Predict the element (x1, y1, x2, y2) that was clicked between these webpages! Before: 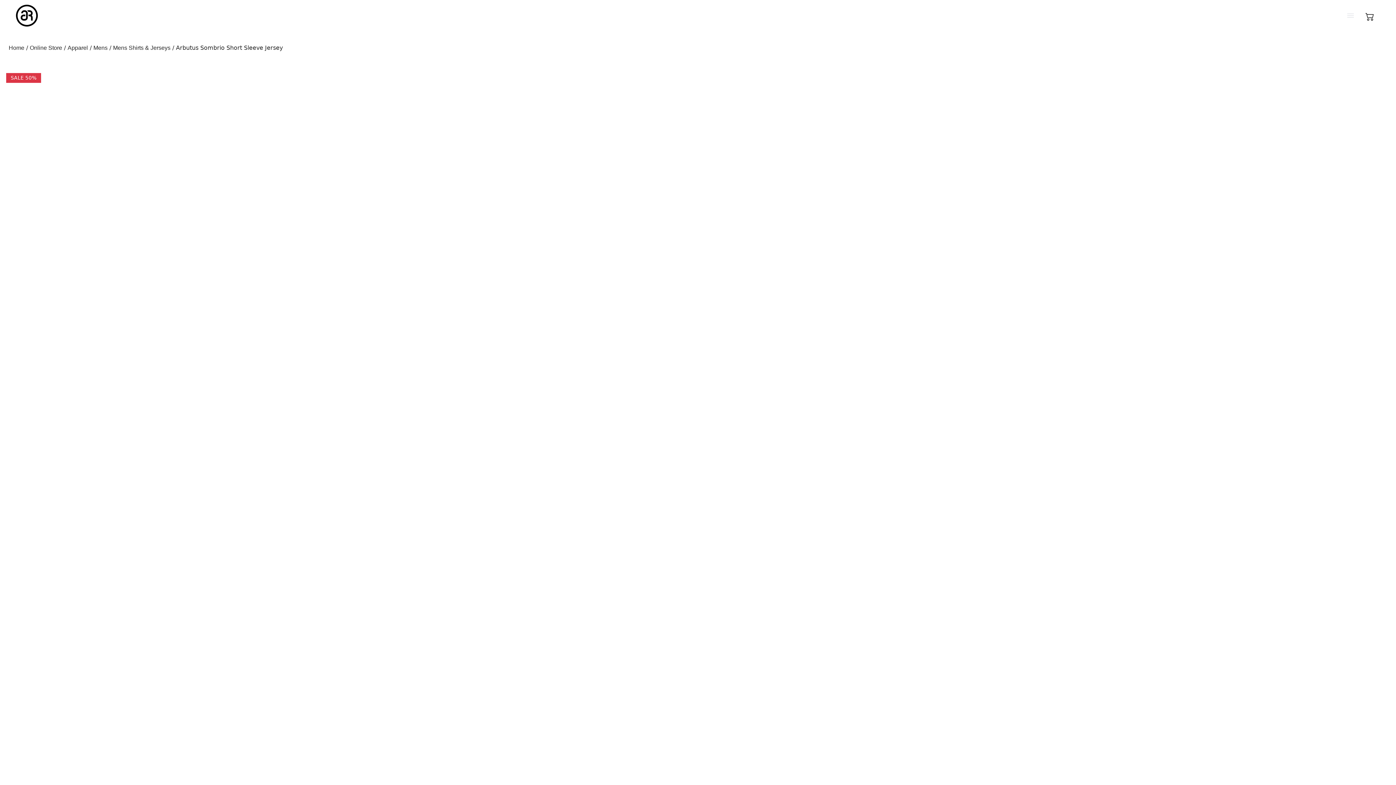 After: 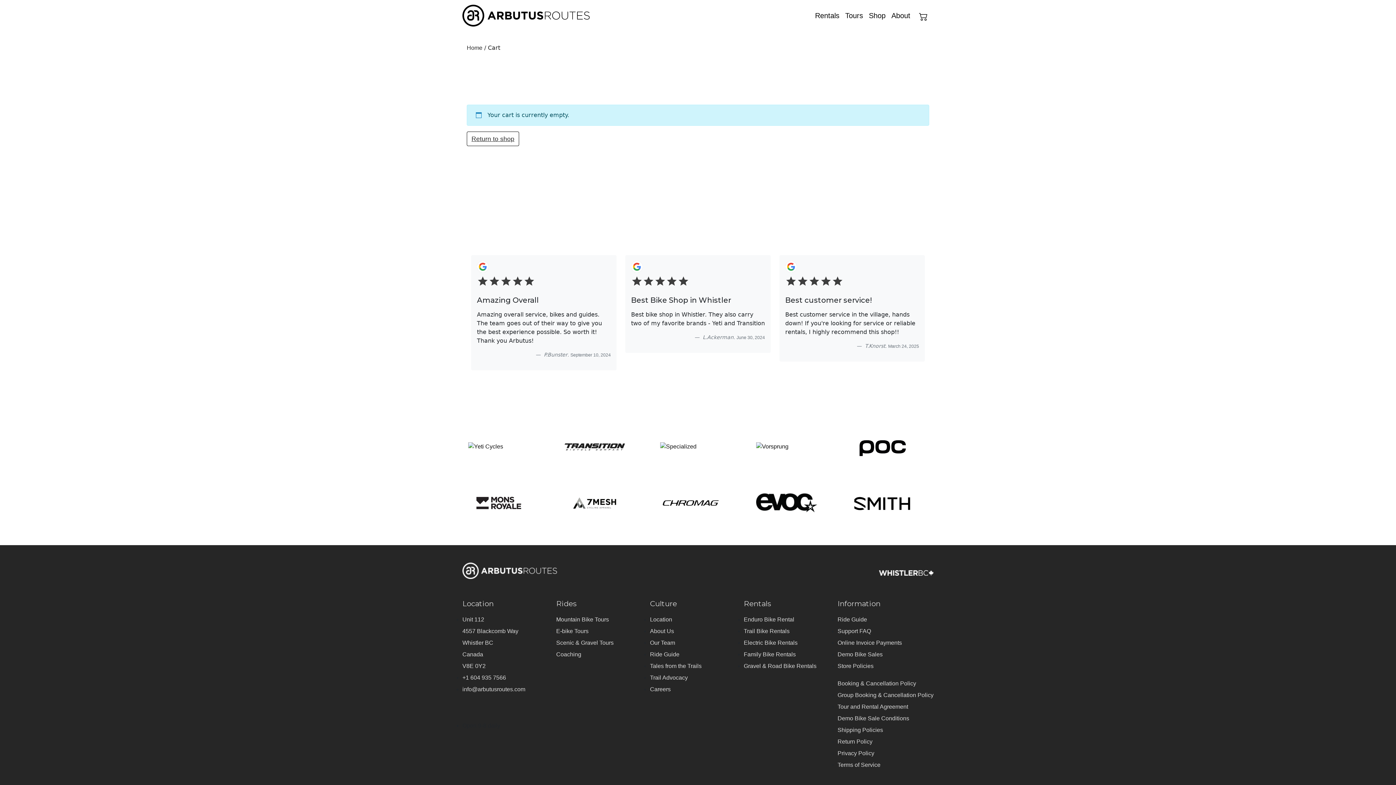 Action: bbox: (1360, 6, 1380, 25) label: Go to shopping cart